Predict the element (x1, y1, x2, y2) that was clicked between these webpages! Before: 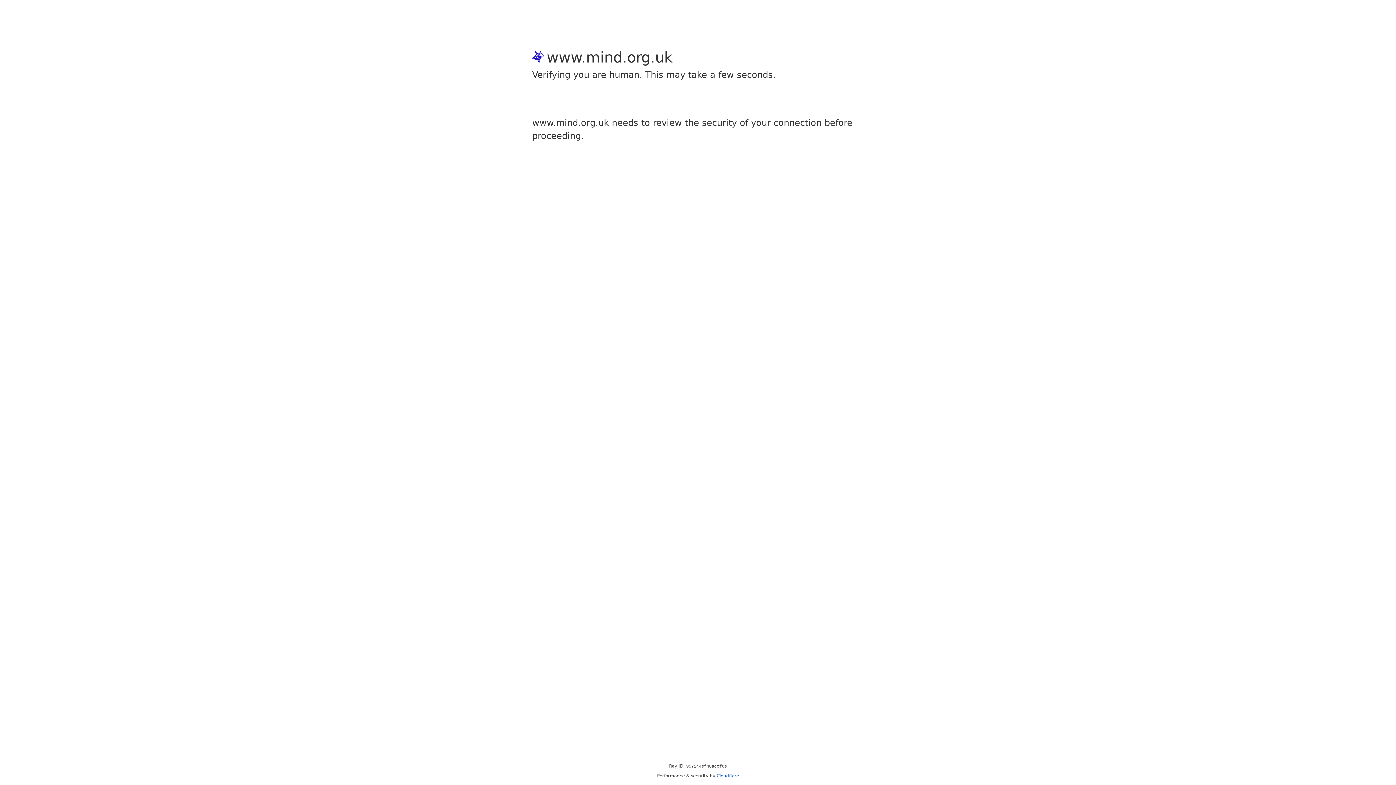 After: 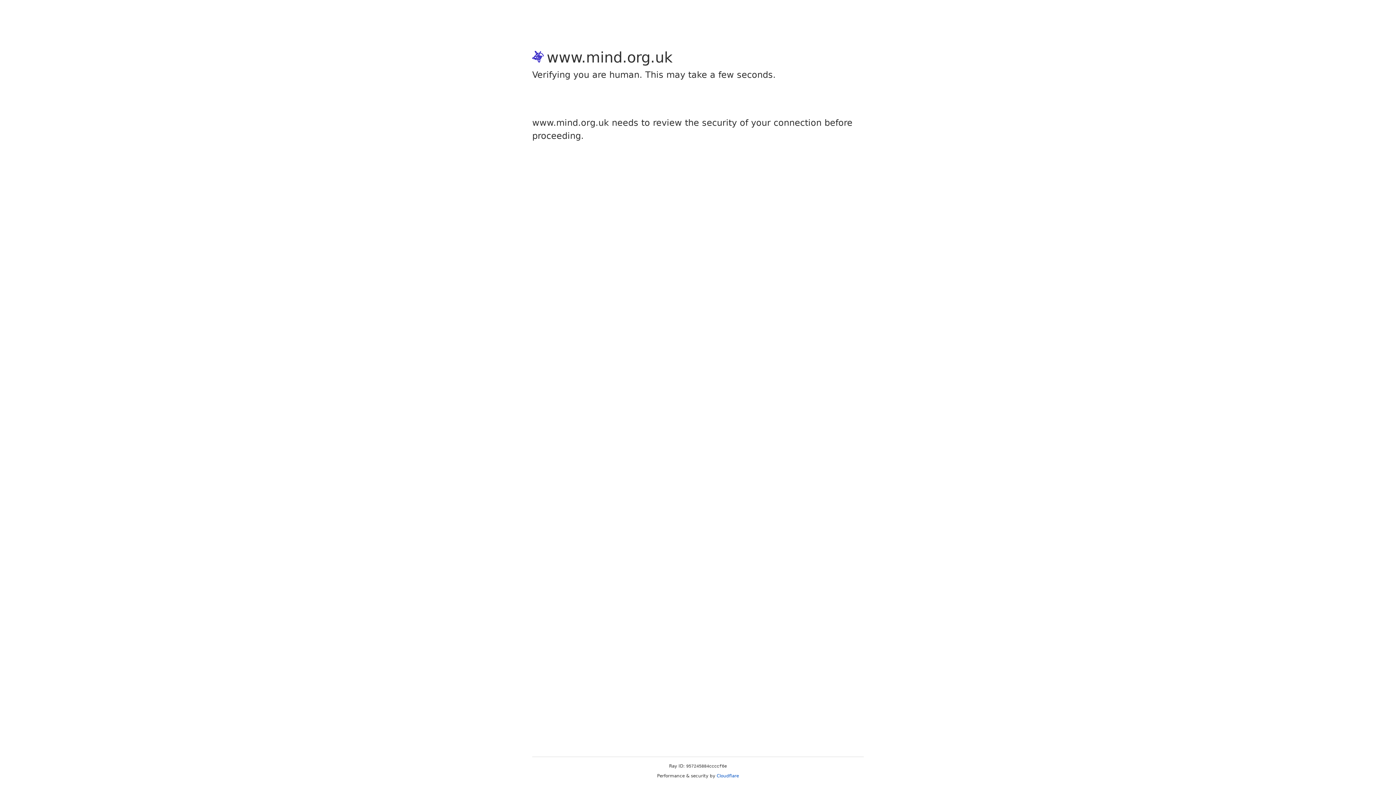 Action: label: Cloudflare bbox: (716, 773, 739, 778)